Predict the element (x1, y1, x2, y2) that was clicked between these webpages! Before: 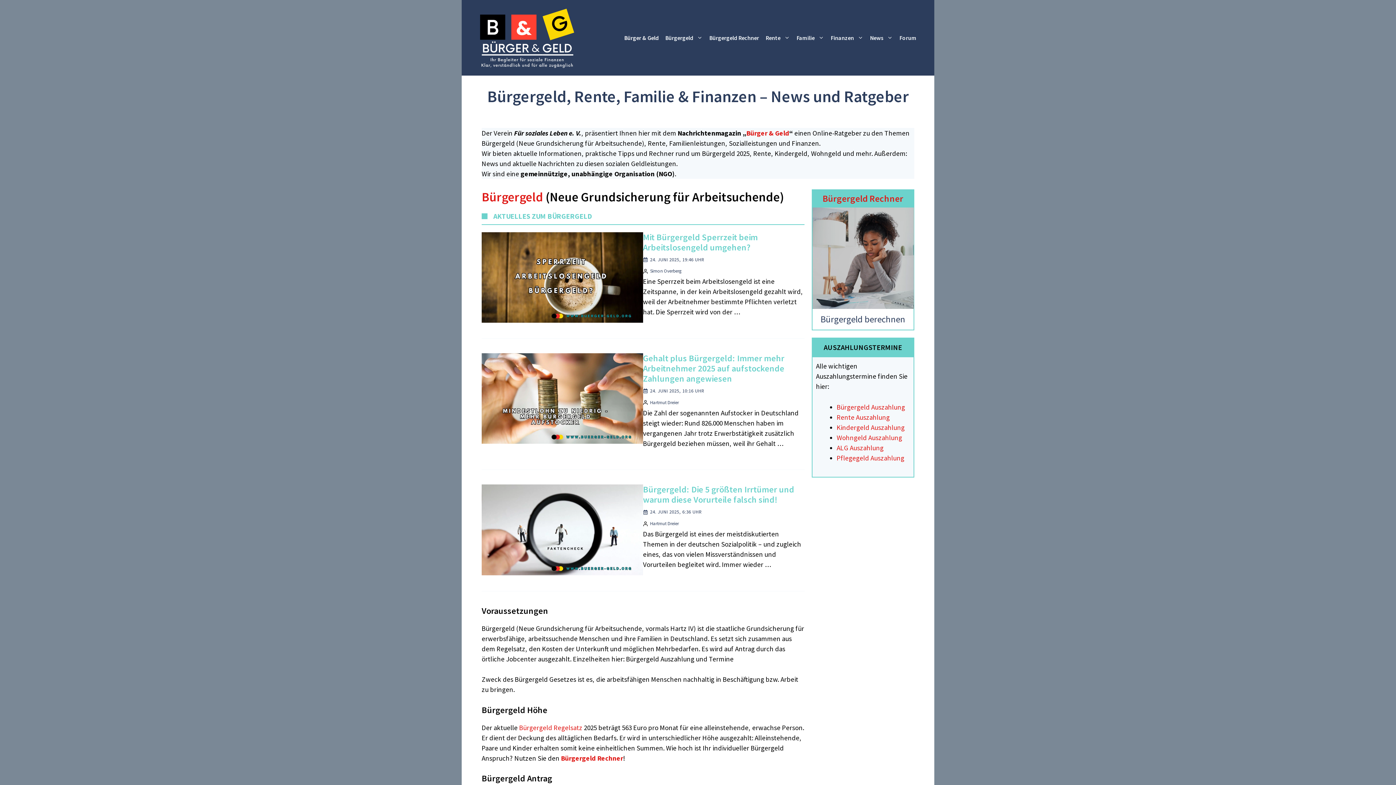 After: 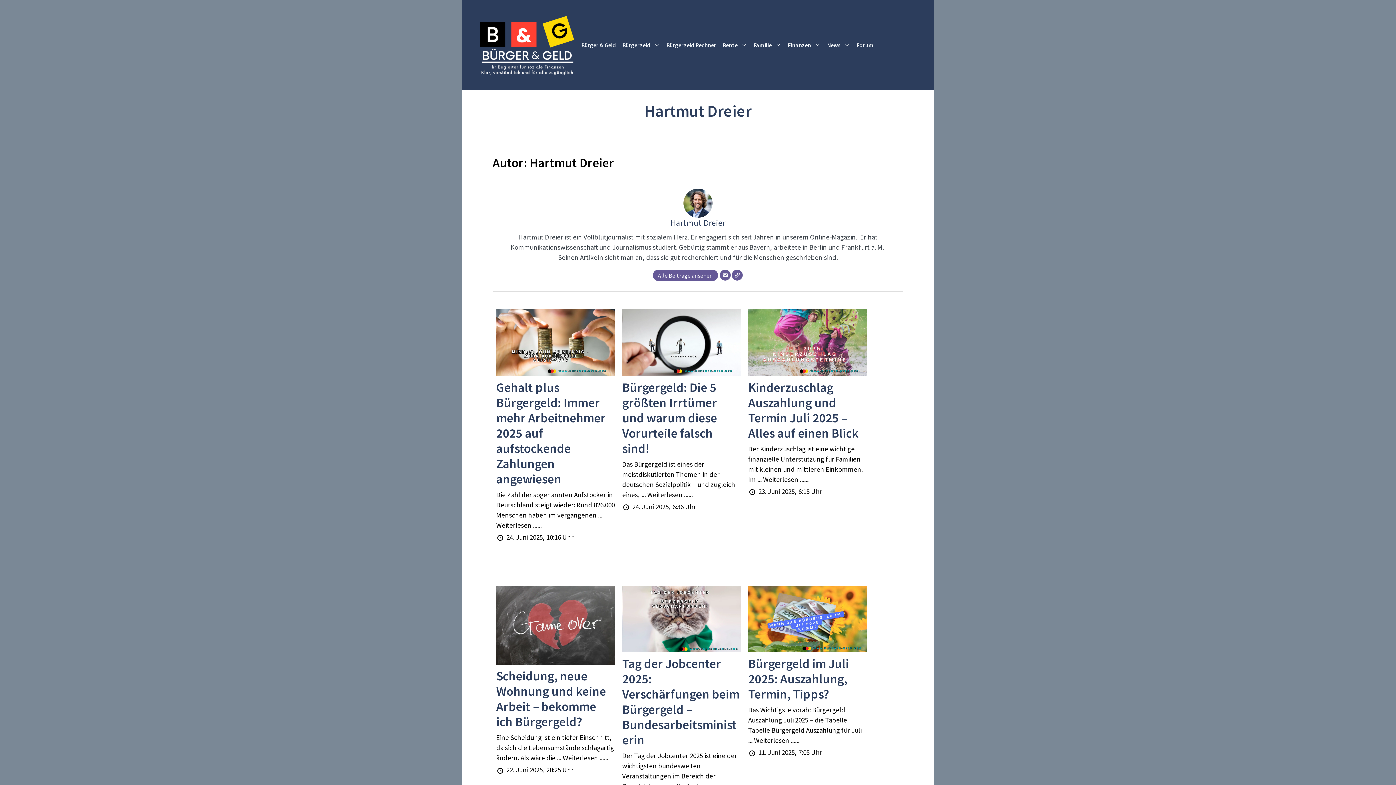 Action: label: Hartmut Dreier bbox: (650, 520, 679, 526)